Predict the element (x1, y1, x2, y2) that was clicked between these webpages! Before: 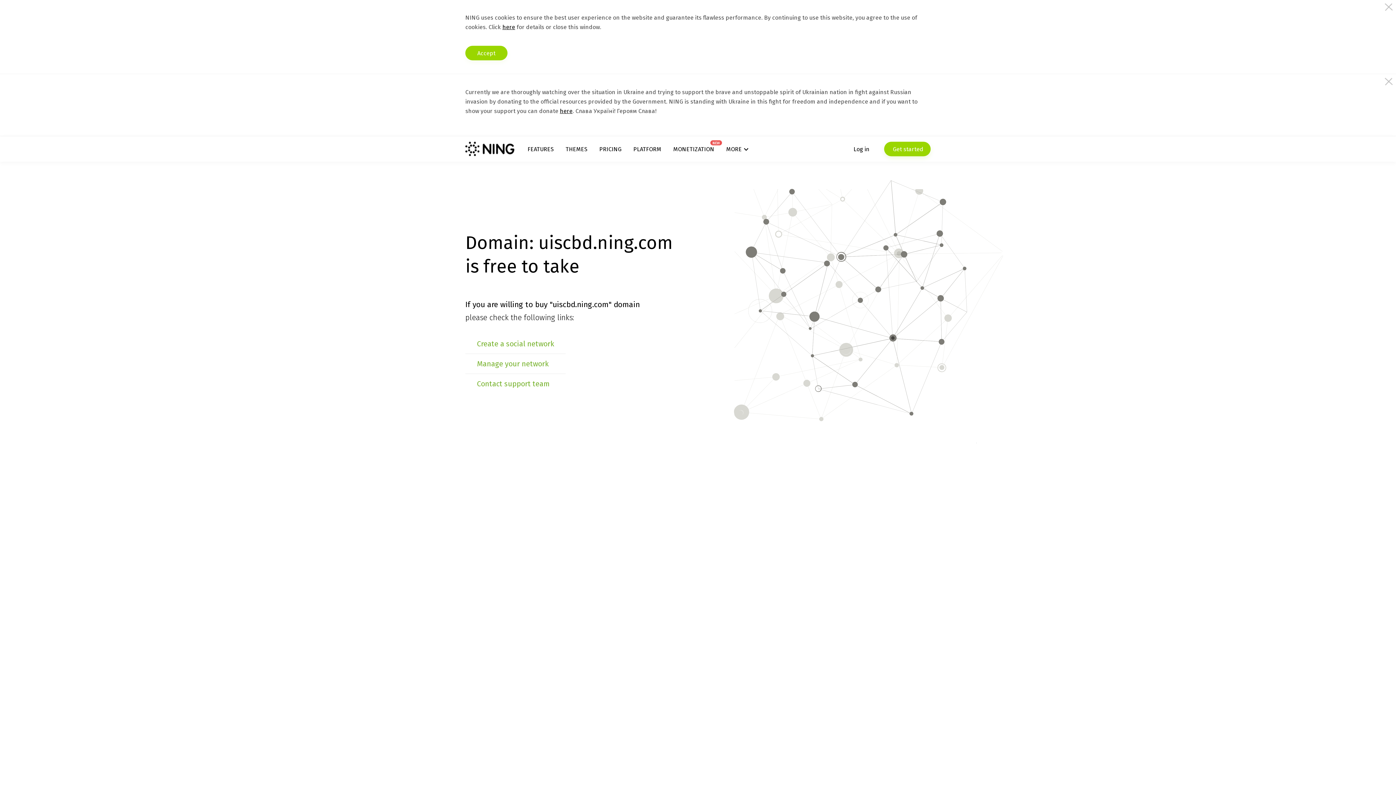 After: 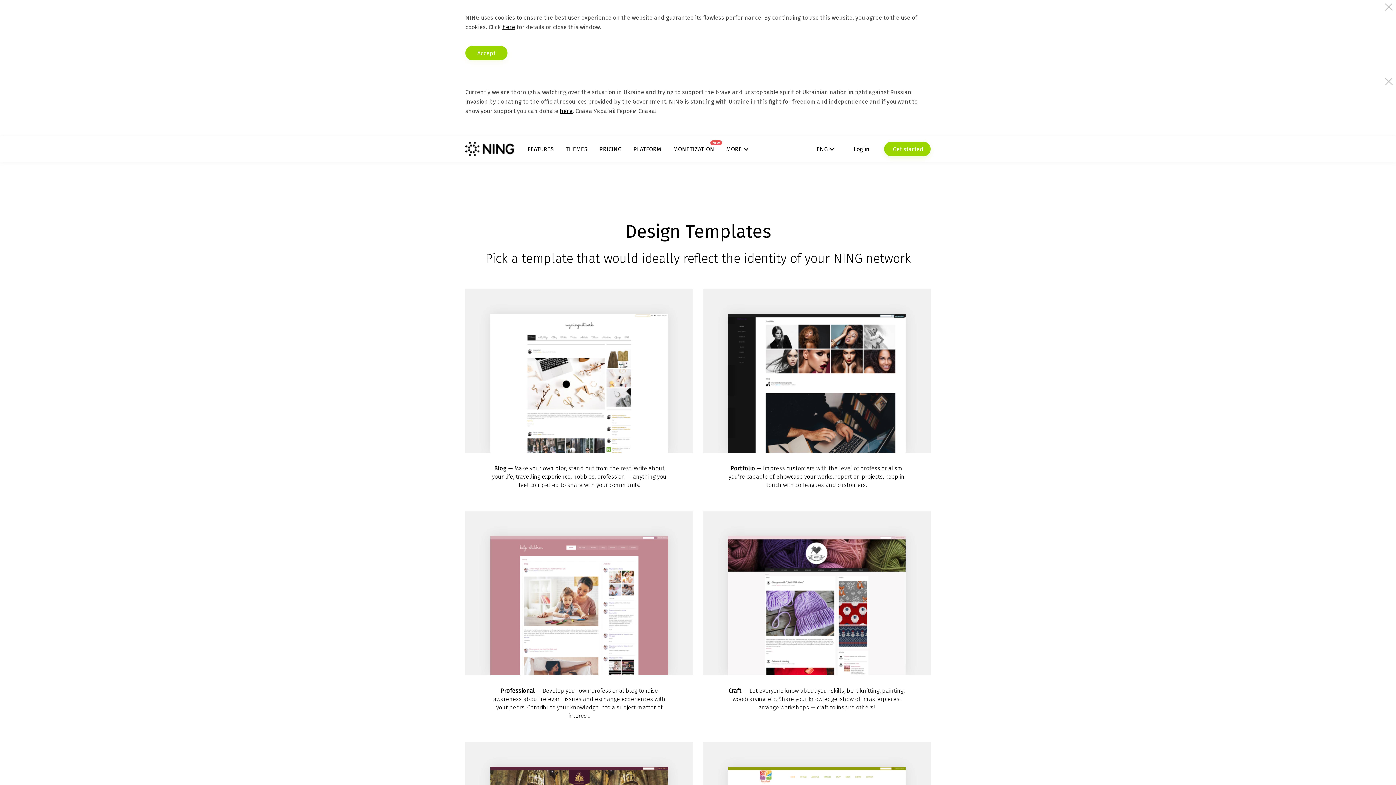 Action: bbox: (565, 145, 587, 152) label: THEMES